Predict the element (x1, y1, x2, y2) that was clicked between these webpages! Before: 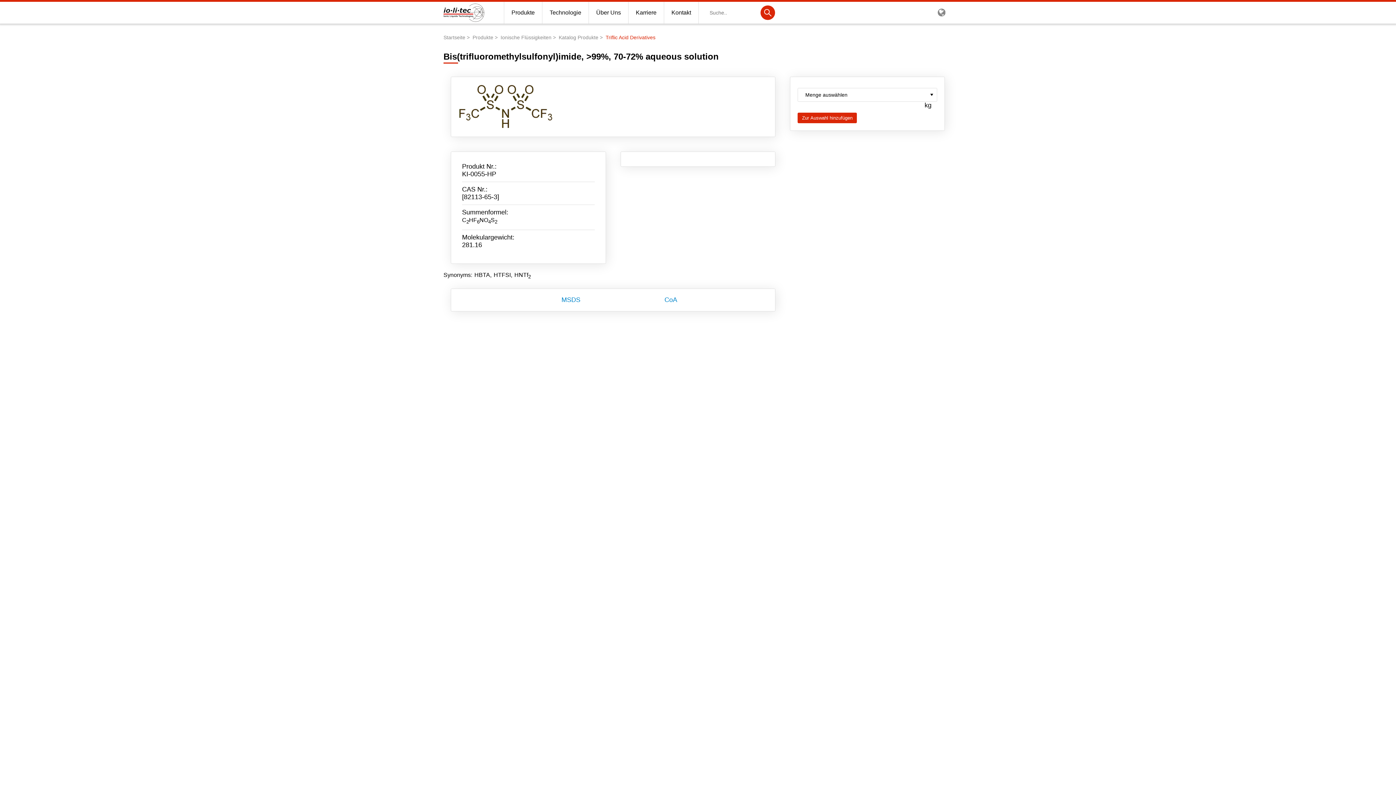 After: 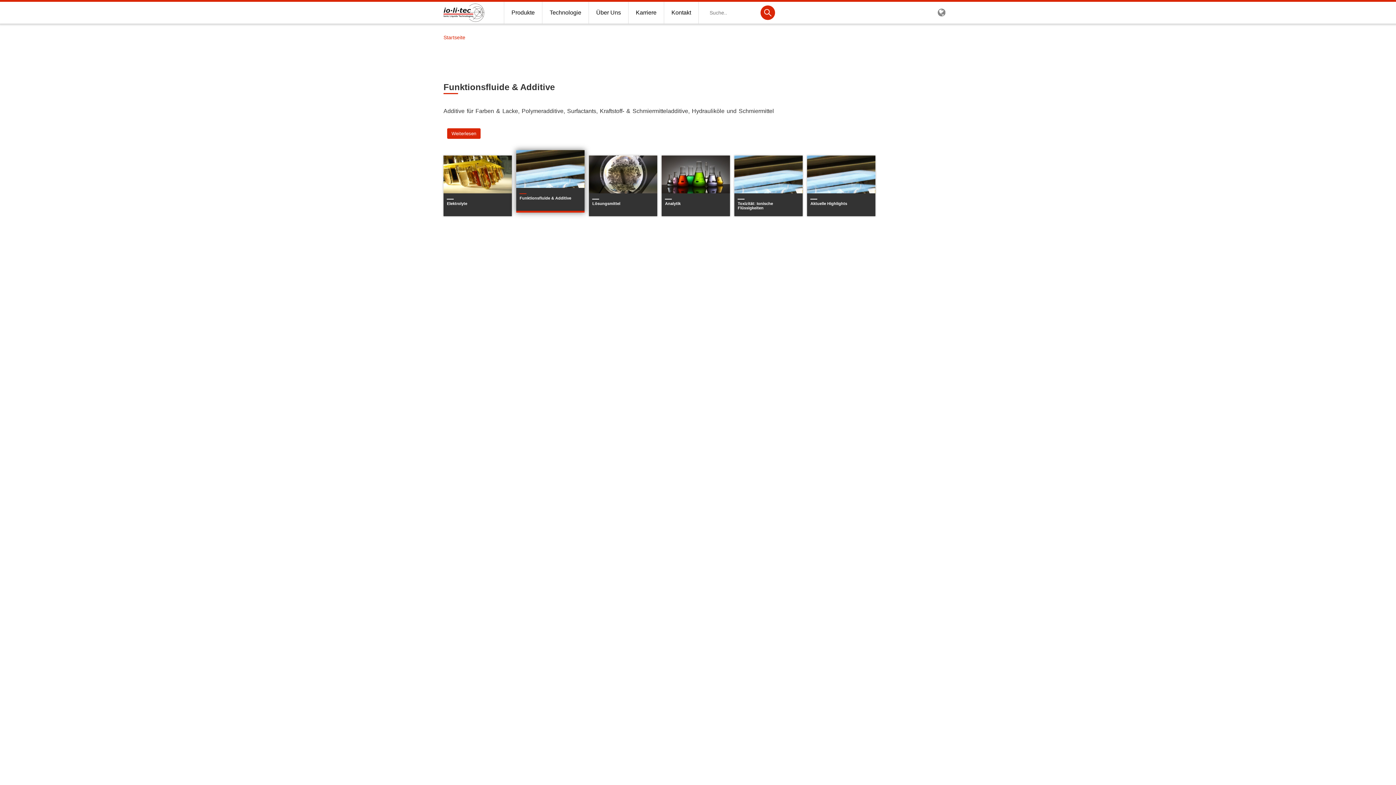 Action: bbox: (542, 1, 588, 23)